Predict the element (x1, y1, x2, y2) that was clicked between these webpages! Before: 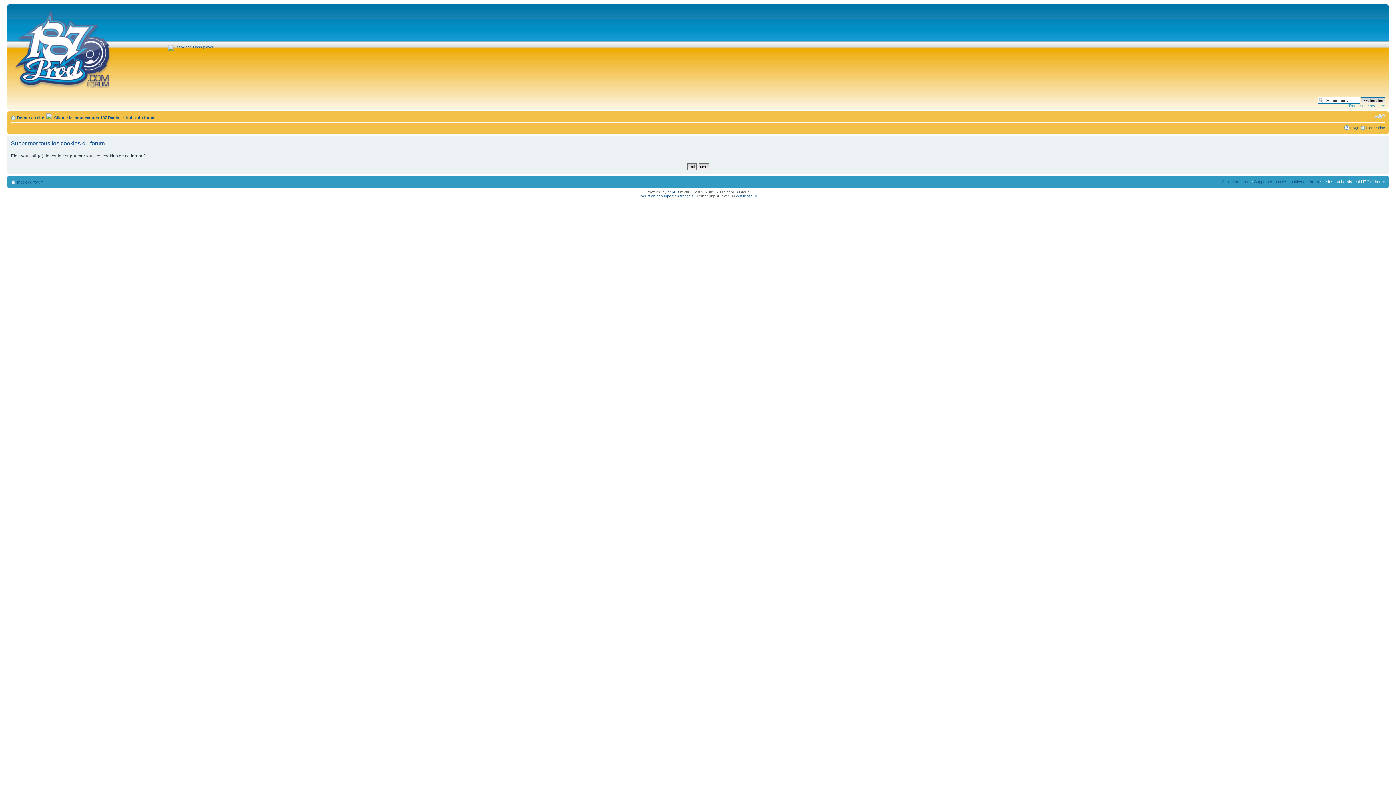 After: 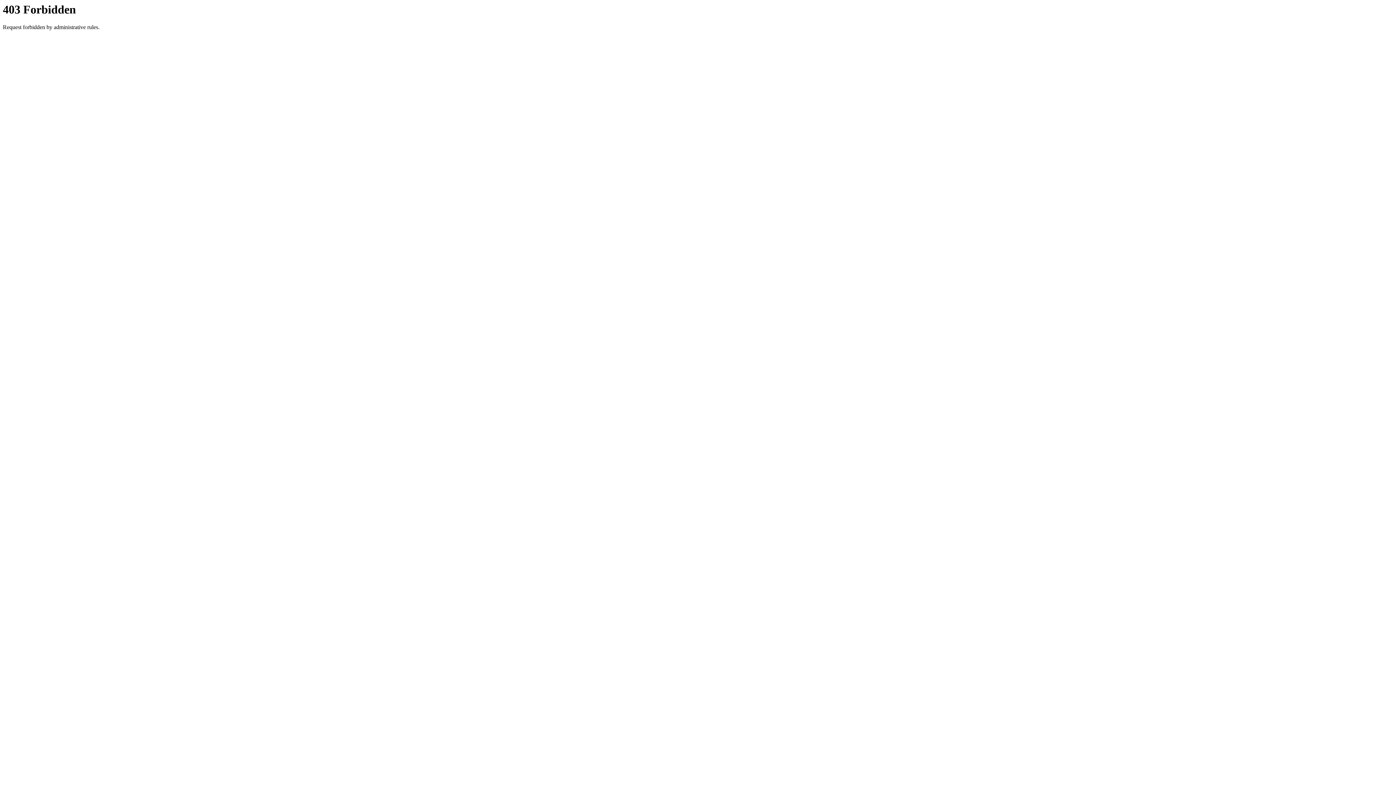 Action: bbox: (637, 194, 693, 198) label: Traduction et support en français